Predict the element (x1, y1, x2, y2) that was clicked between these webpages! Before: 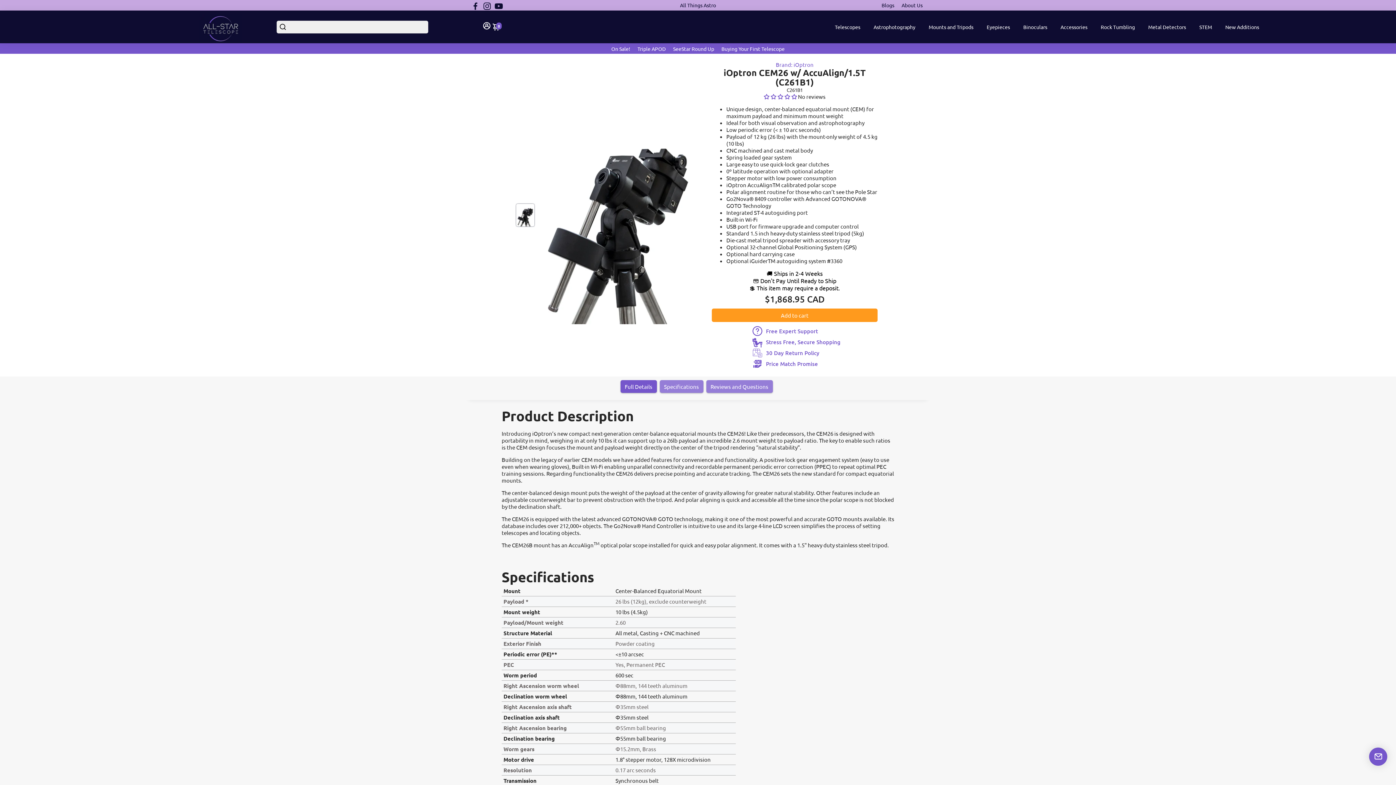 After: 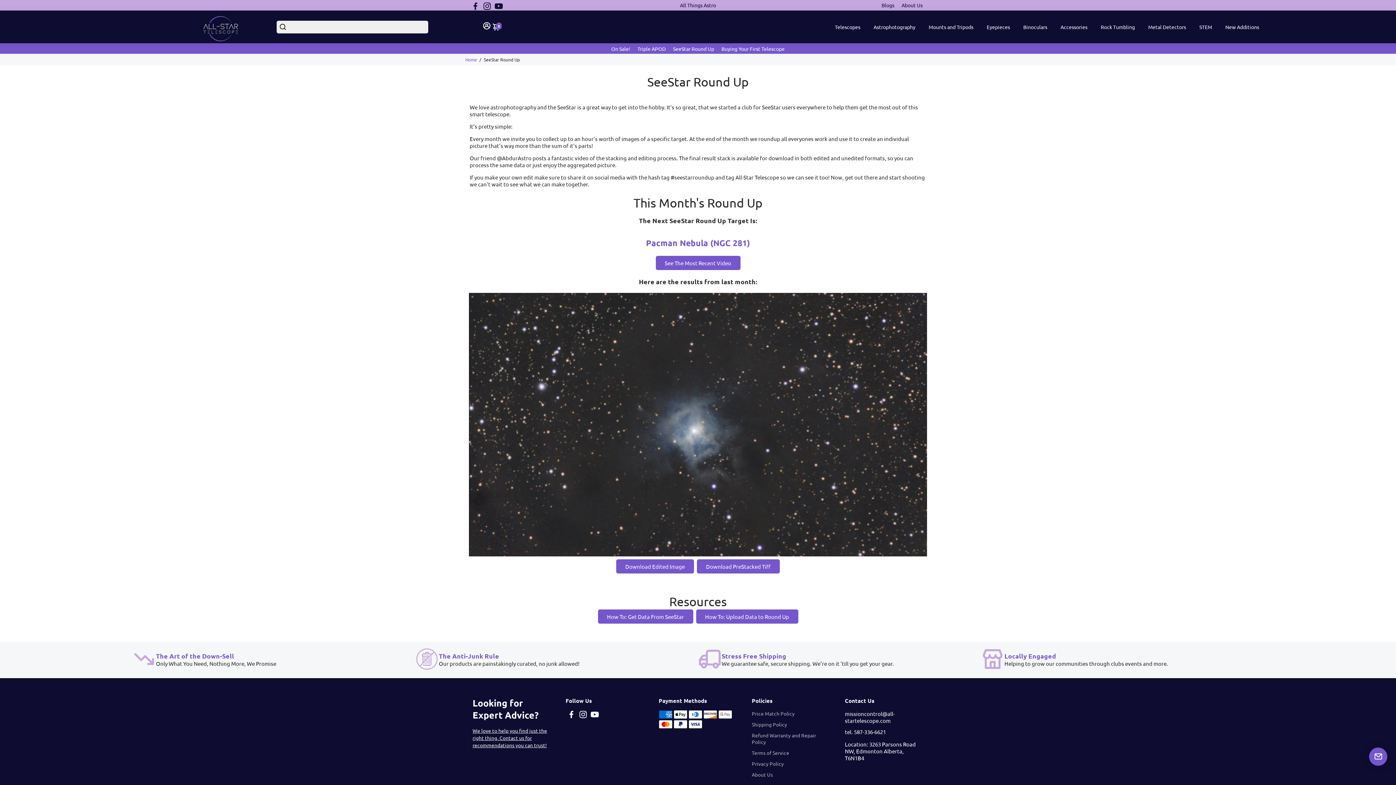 Action: label: SeeStar Round Up bbox: (673, 45, 714, 51)